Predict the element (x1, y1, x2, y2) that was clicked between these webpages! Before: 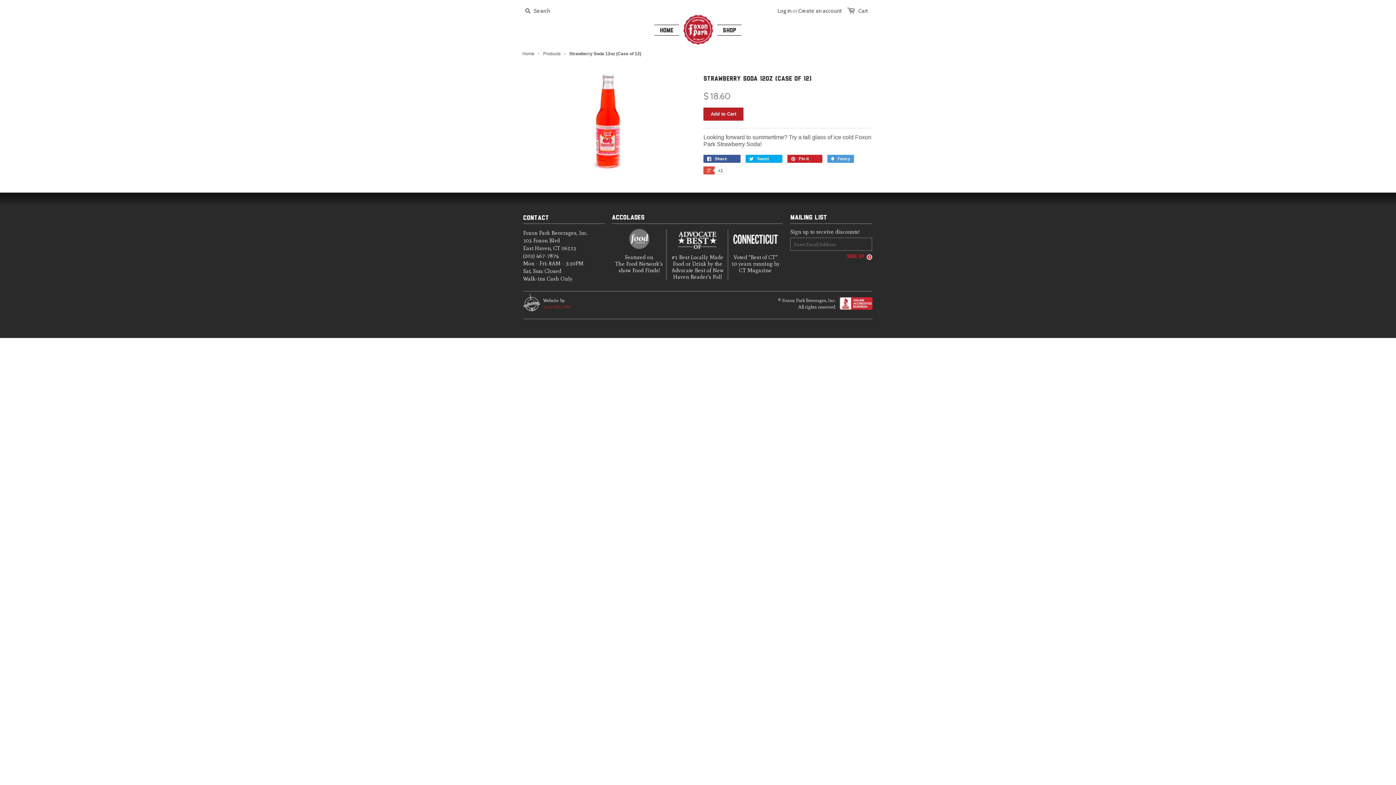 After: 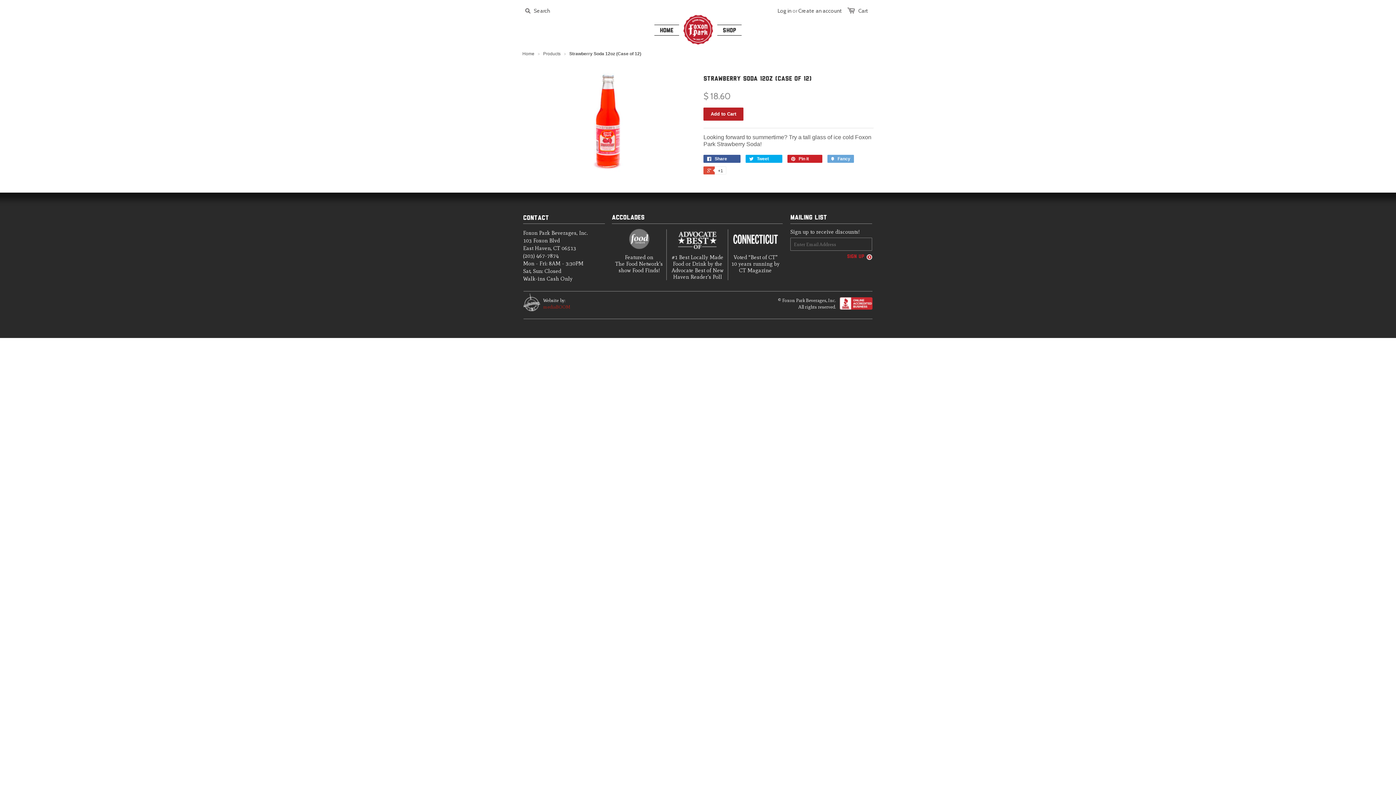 Action: label:  Fancy bbox: (827, 154, 854, 162)